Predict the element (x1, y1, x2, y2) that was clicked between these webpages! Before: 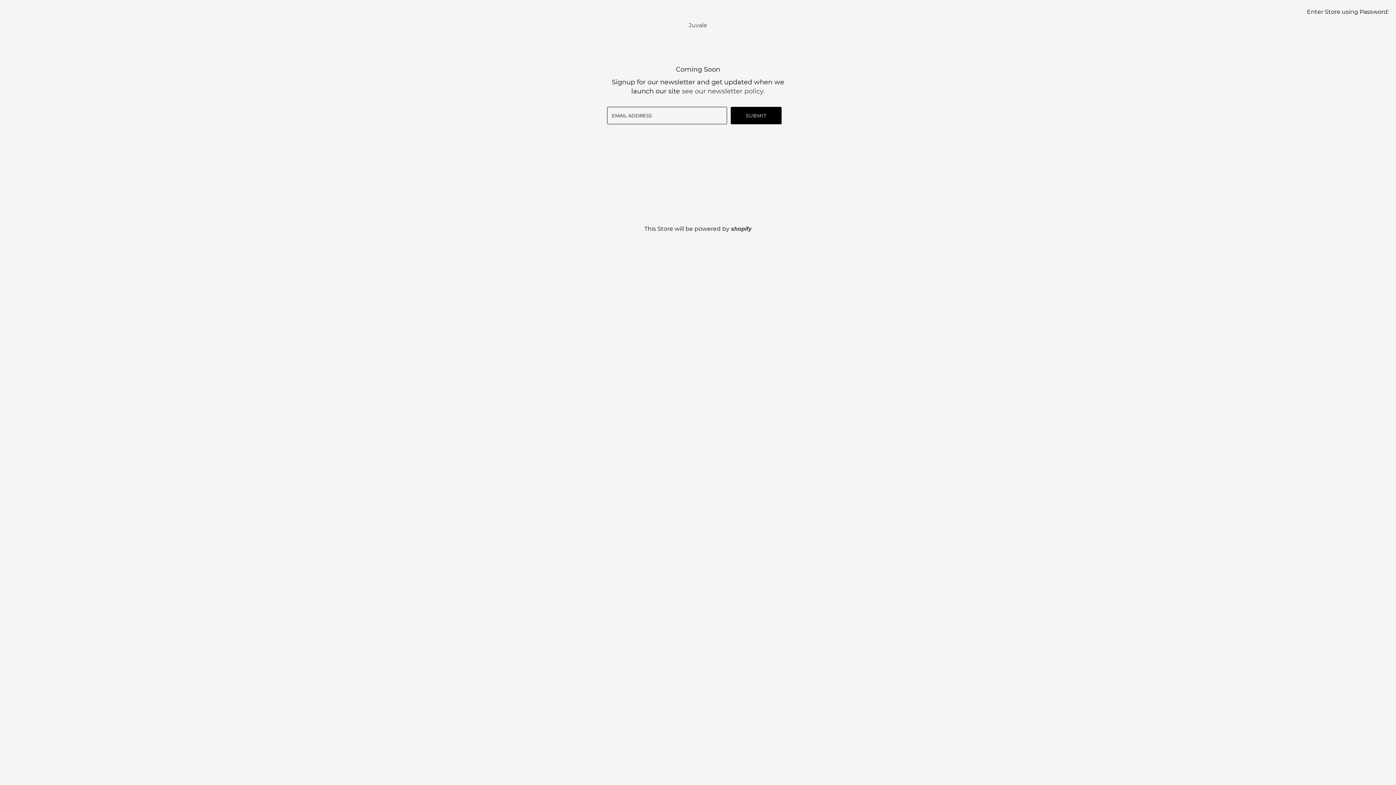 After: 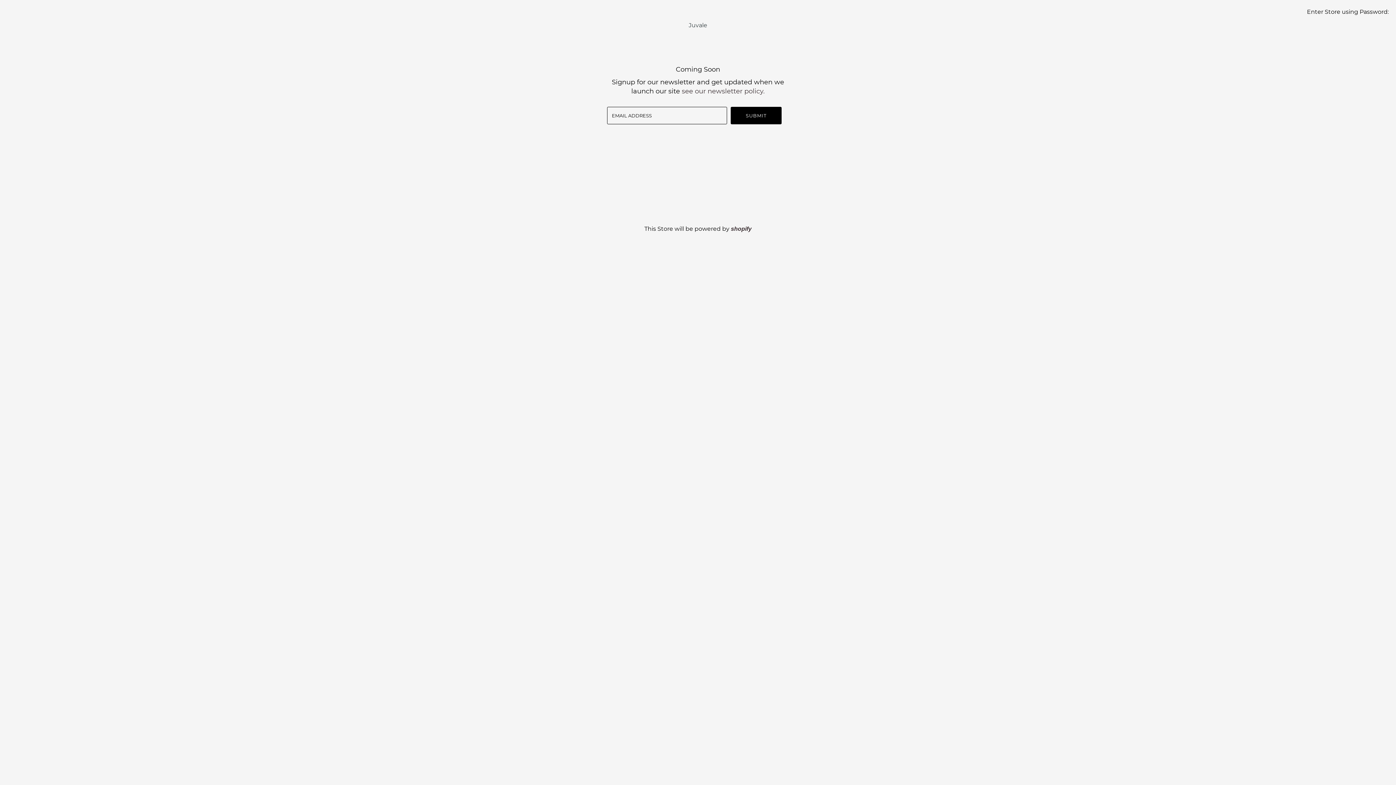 Action: label: Juvale bbox: (688, 21, 707, 28)